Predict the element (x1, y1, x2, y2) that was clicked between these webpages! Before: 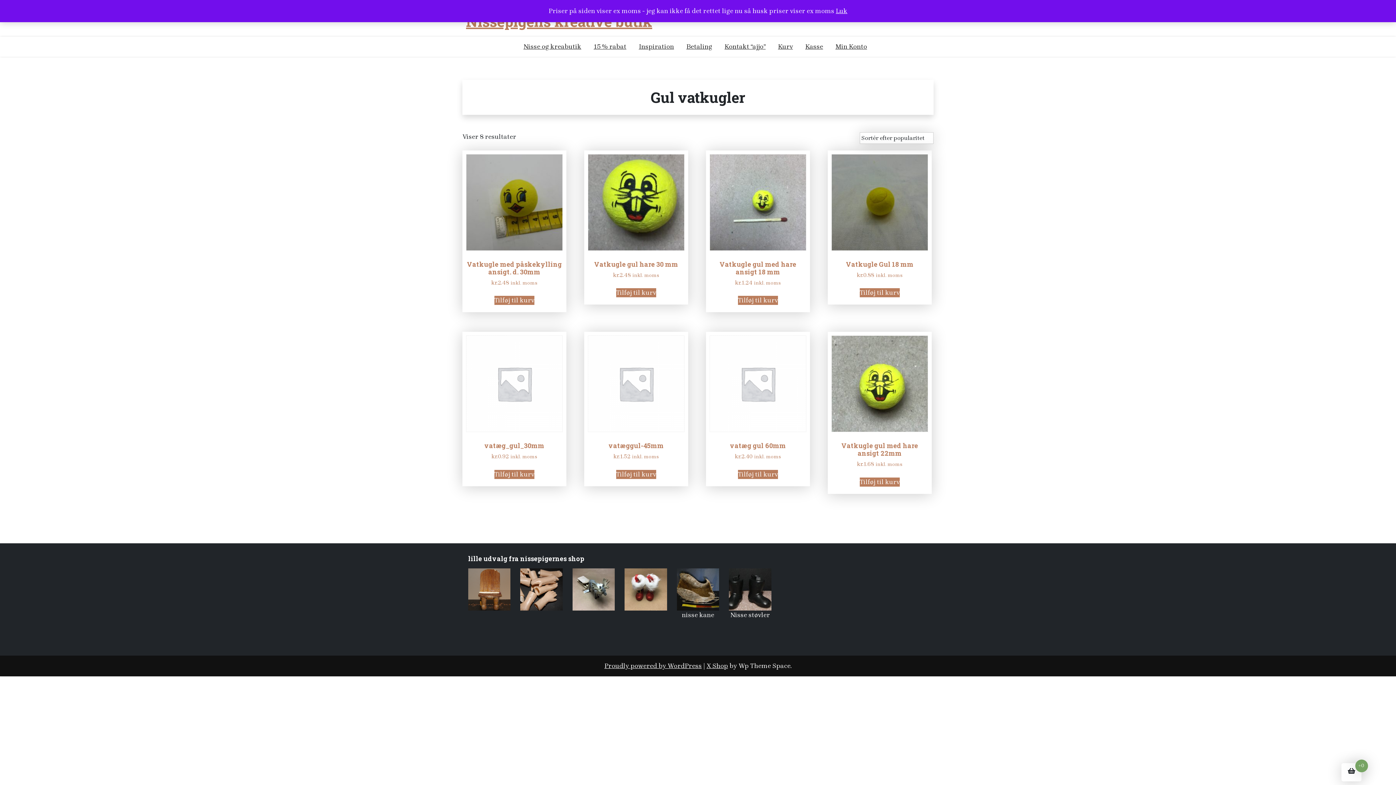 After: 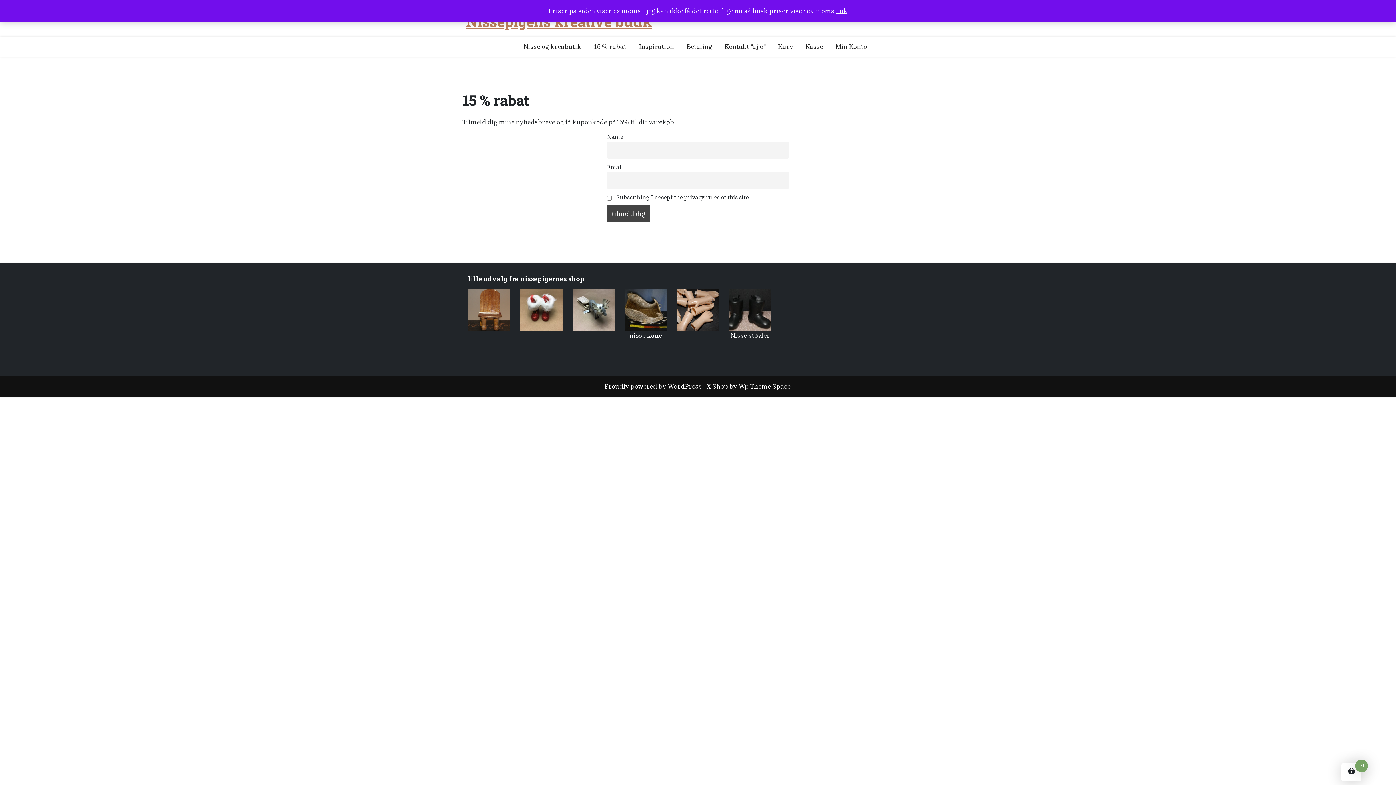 Action: label: 15 % rabat bbox: (588, 36, 632, 56)